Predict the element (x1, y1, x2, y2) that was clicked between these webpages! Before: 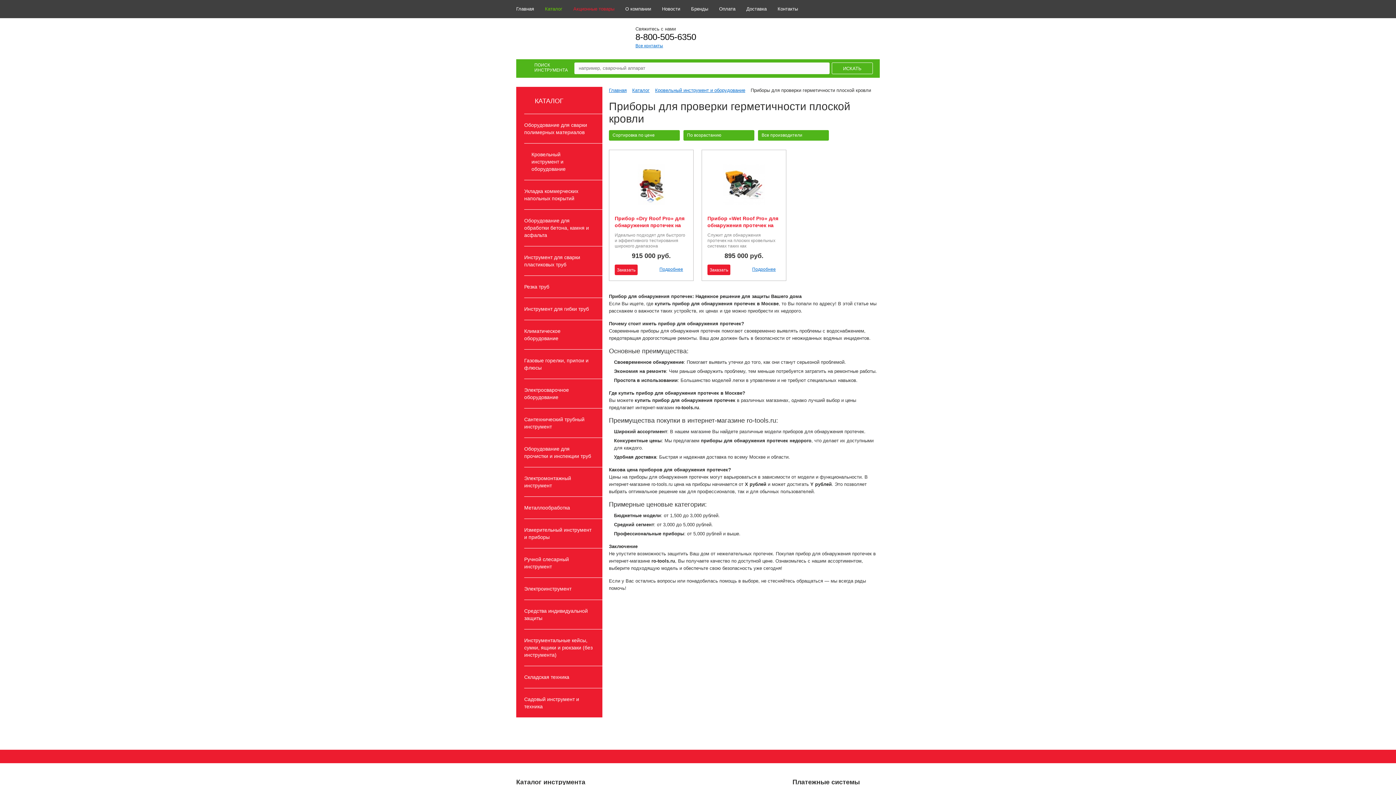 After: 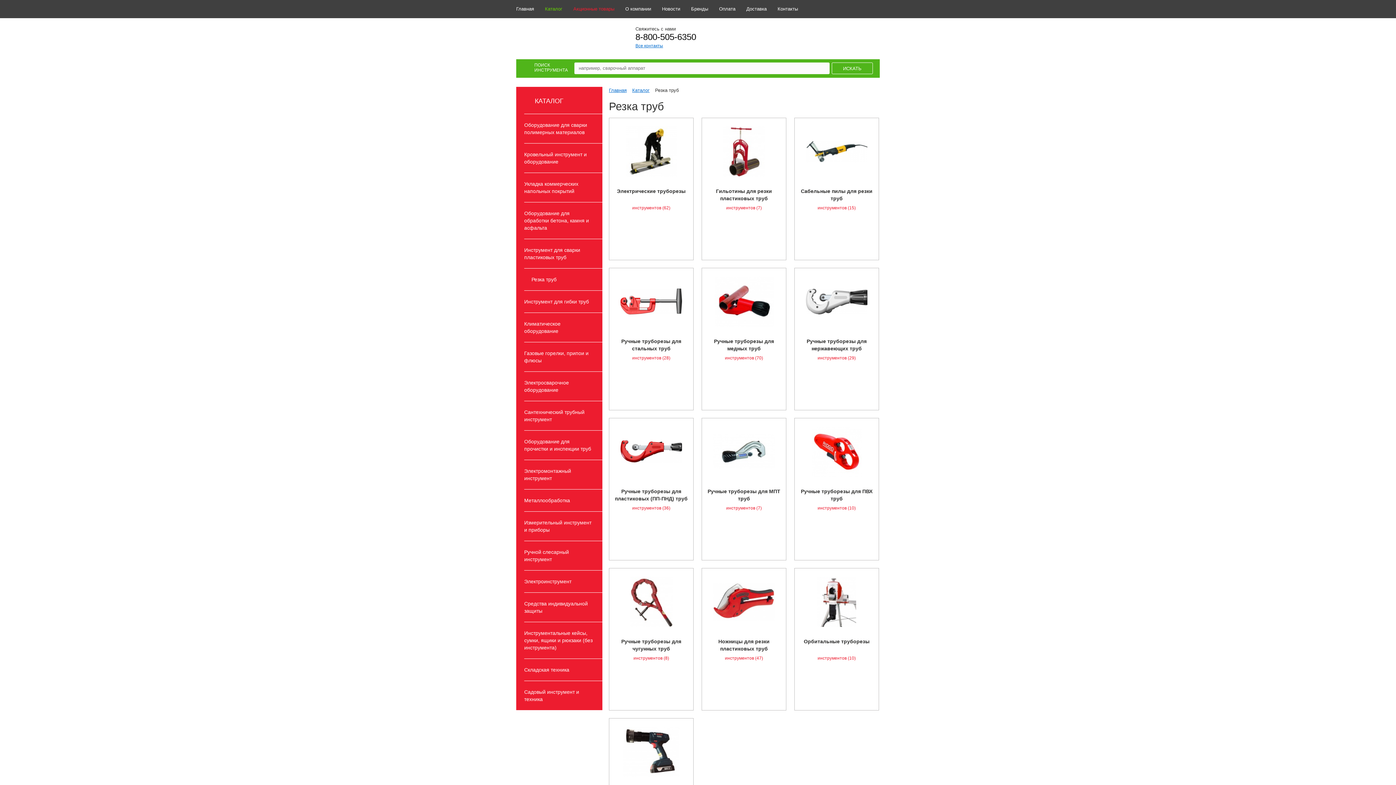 Action: bbox: (524, 276, 602, 297) label: Резка труб